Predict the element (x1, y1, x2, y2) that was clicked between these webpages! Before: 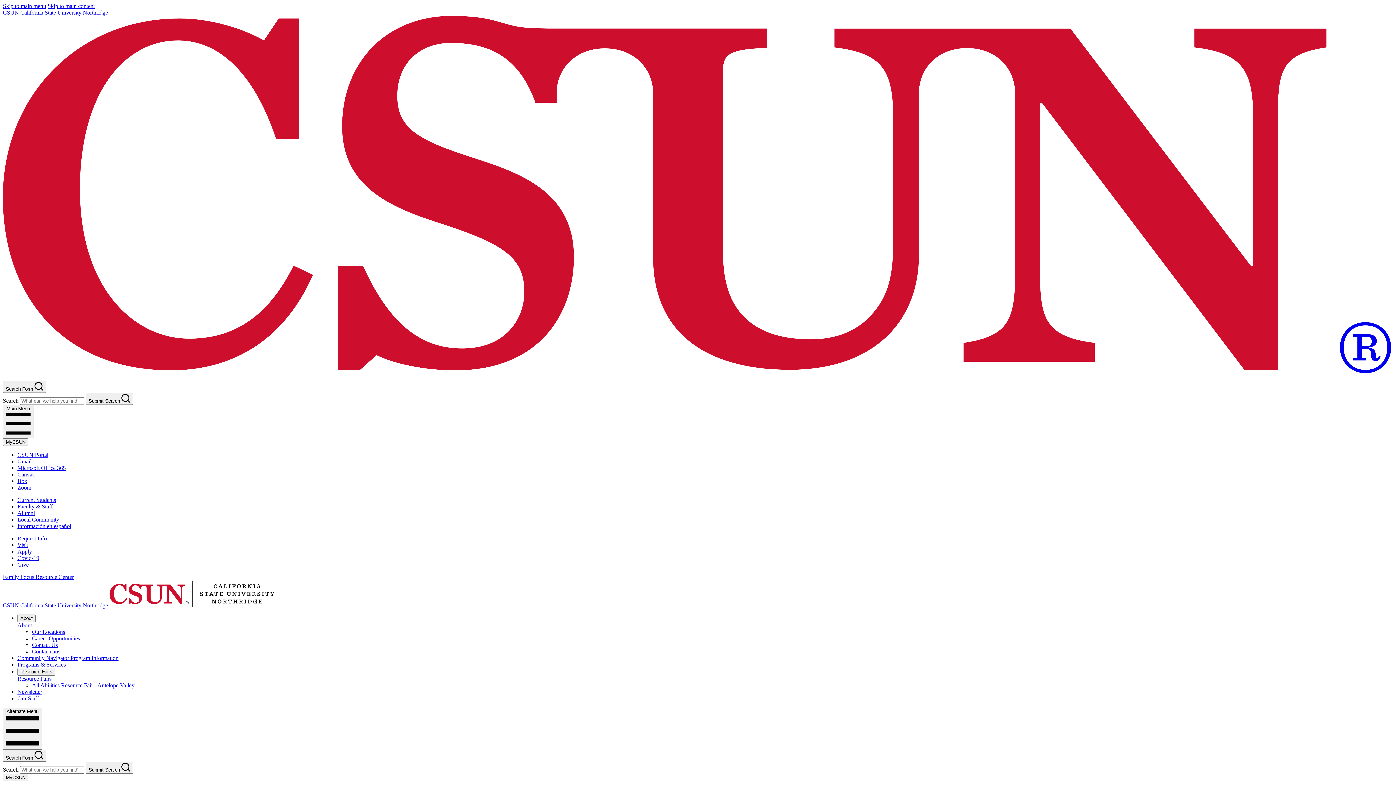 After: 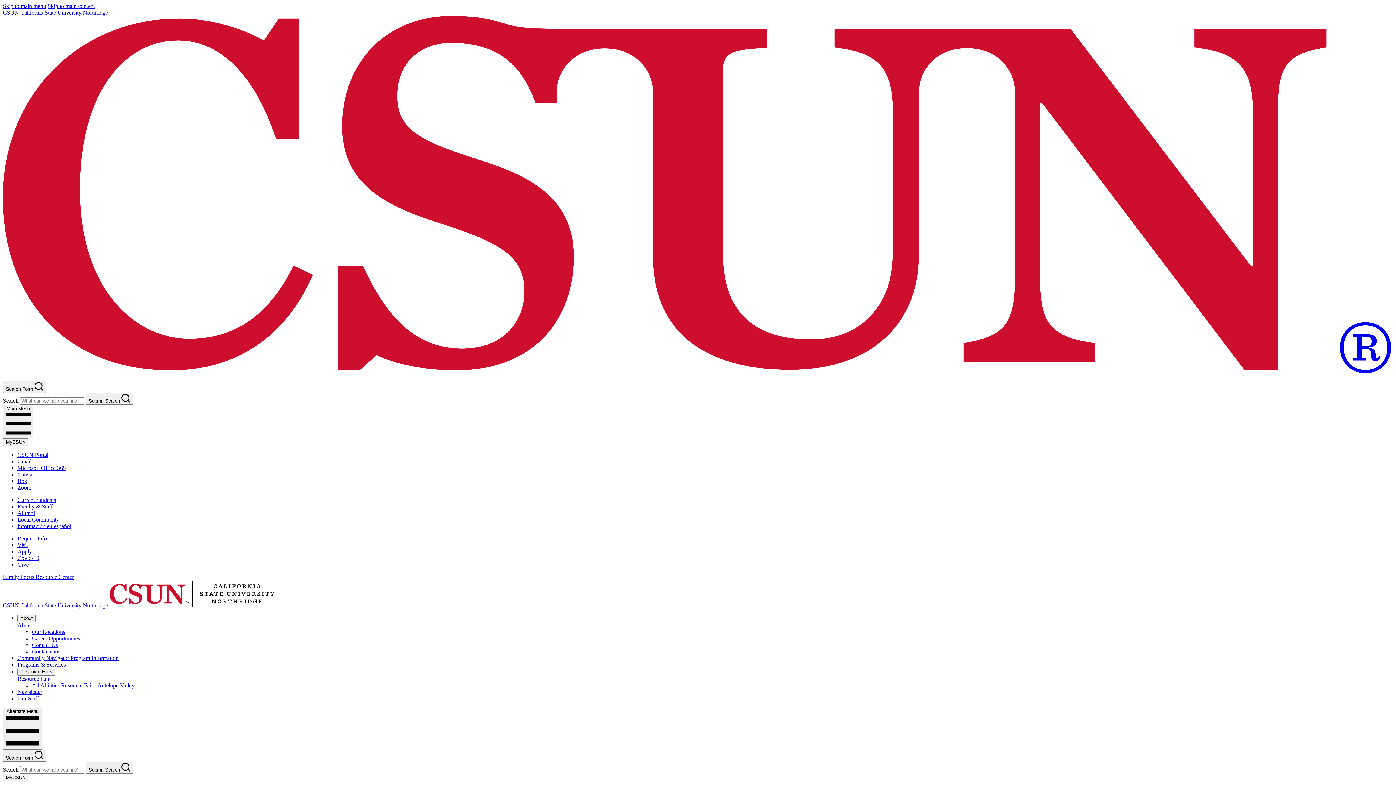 Action: bbox: (17, 465, 65, 471) label: Microsoft Office 365